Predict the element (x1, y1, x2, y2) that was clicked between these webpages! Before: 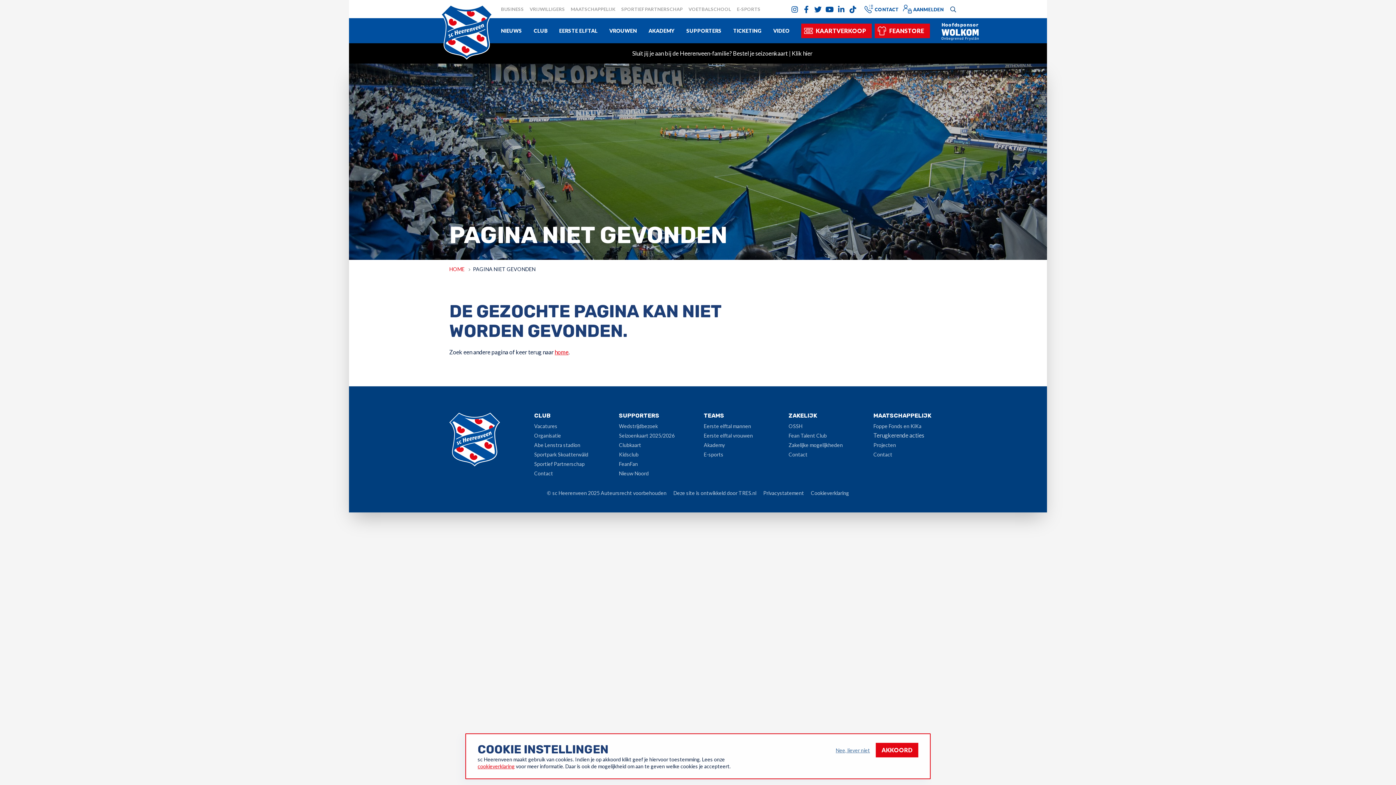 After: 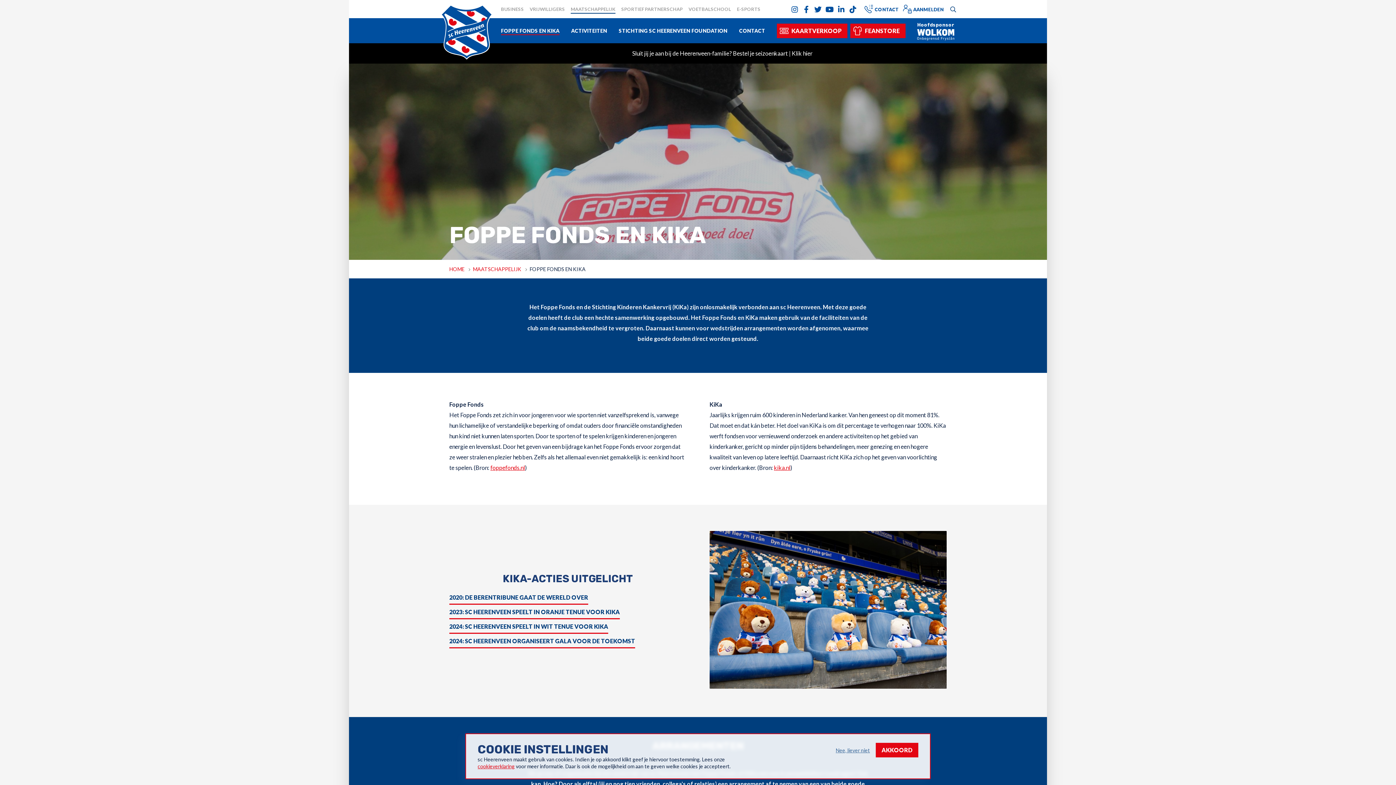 Action: label: Foppe Fonds en KiKa bbox: (873, 423, 921, 429)